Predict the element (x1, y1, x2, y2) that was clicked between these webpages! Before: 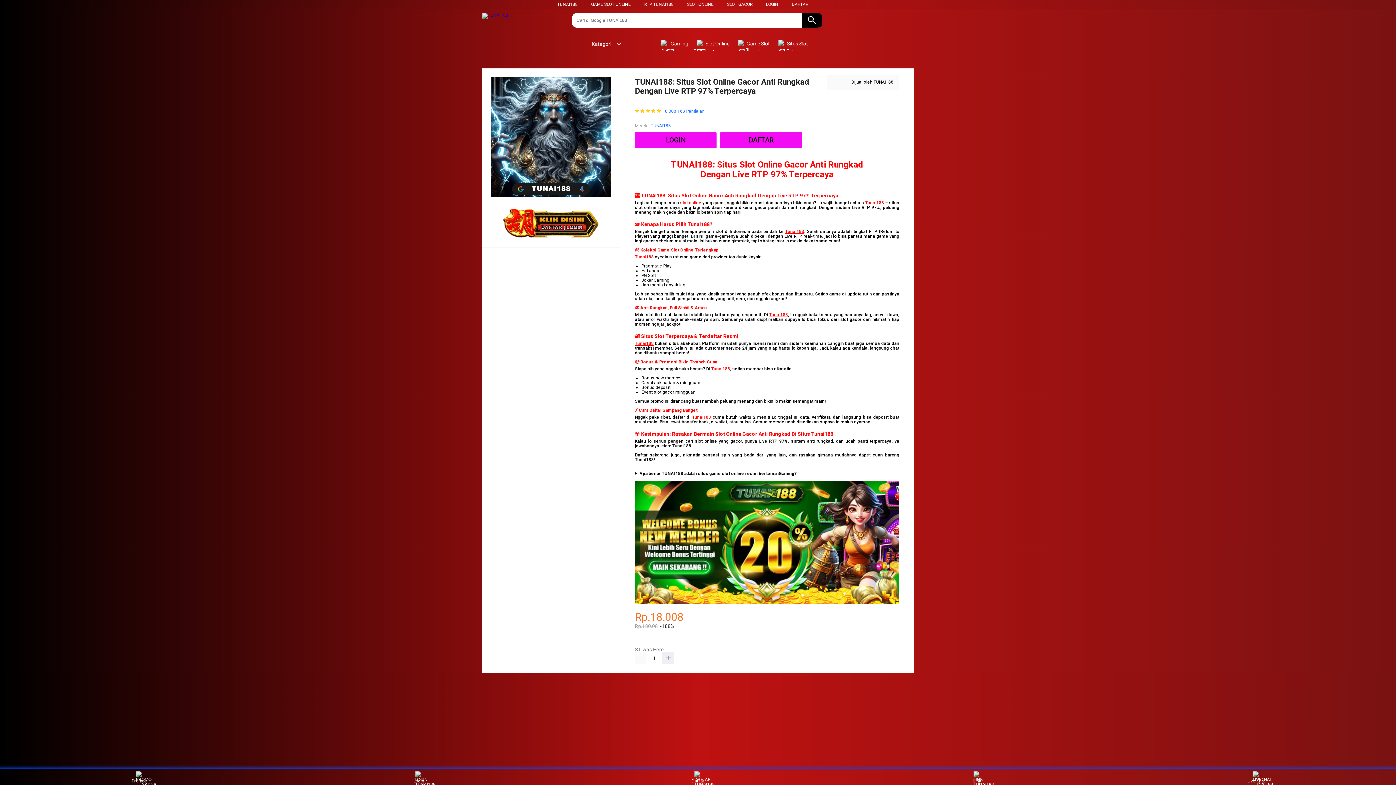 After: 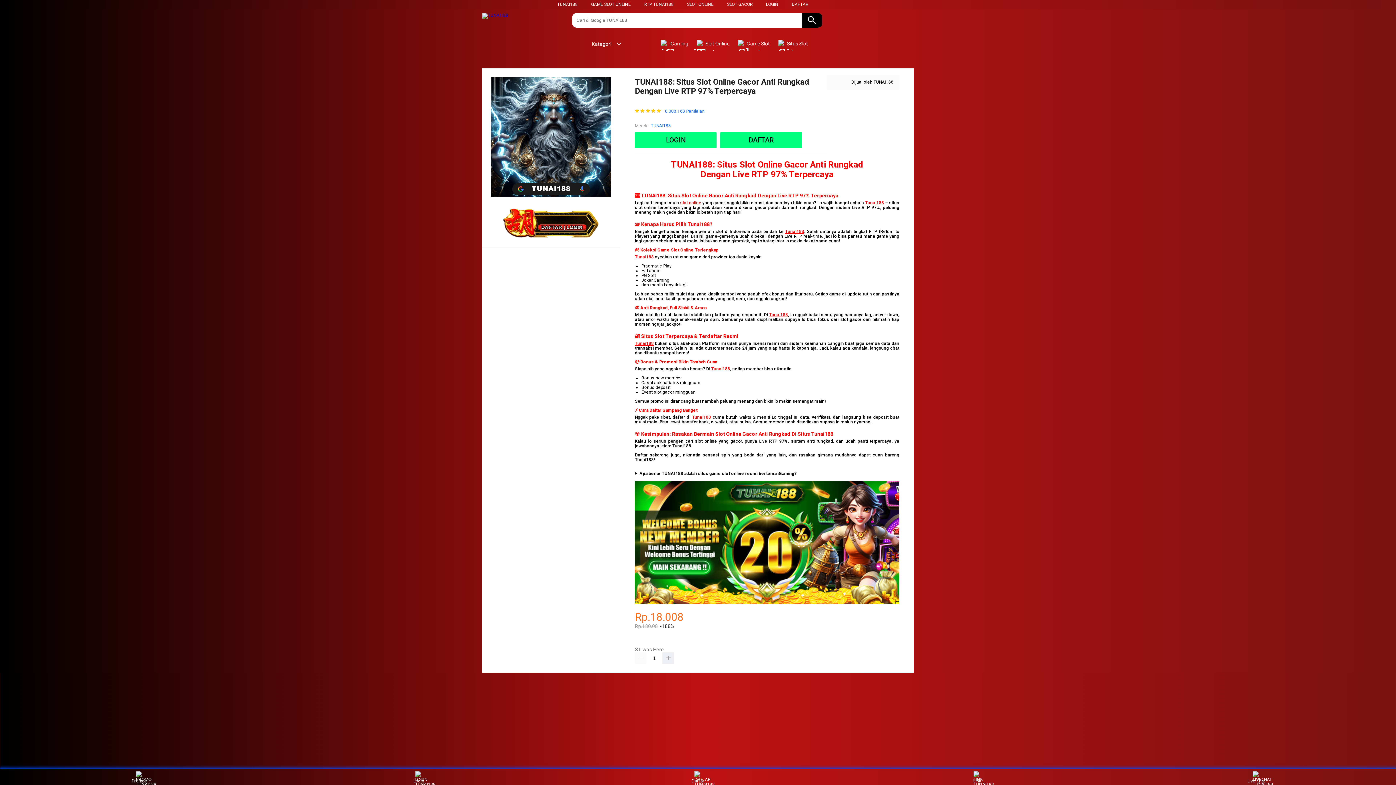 Action: label: Tunai188 bbox: (769, 312, 788, 317)